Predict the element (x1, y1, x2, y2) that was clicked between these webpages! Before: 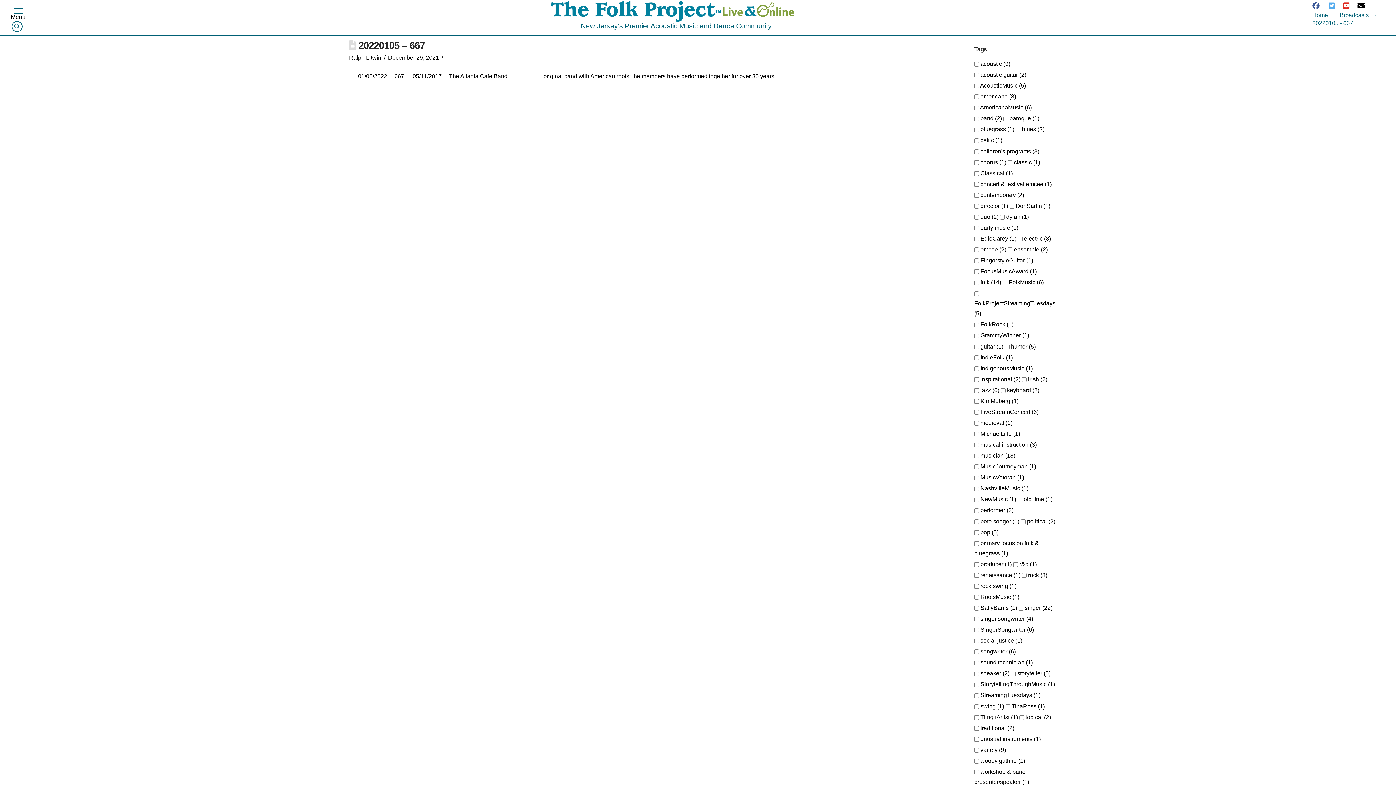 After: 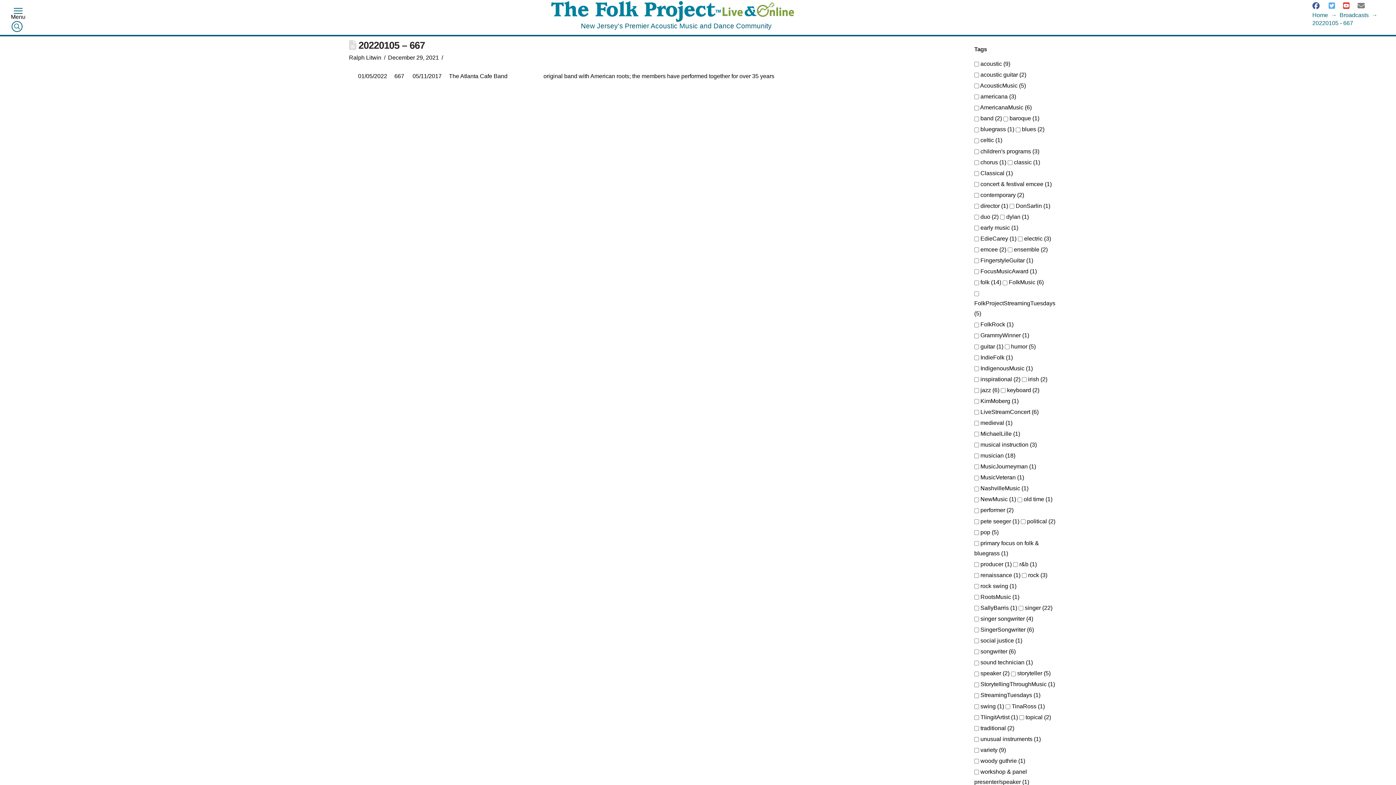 Action: bbox: (1356, -1, 1367, 11)